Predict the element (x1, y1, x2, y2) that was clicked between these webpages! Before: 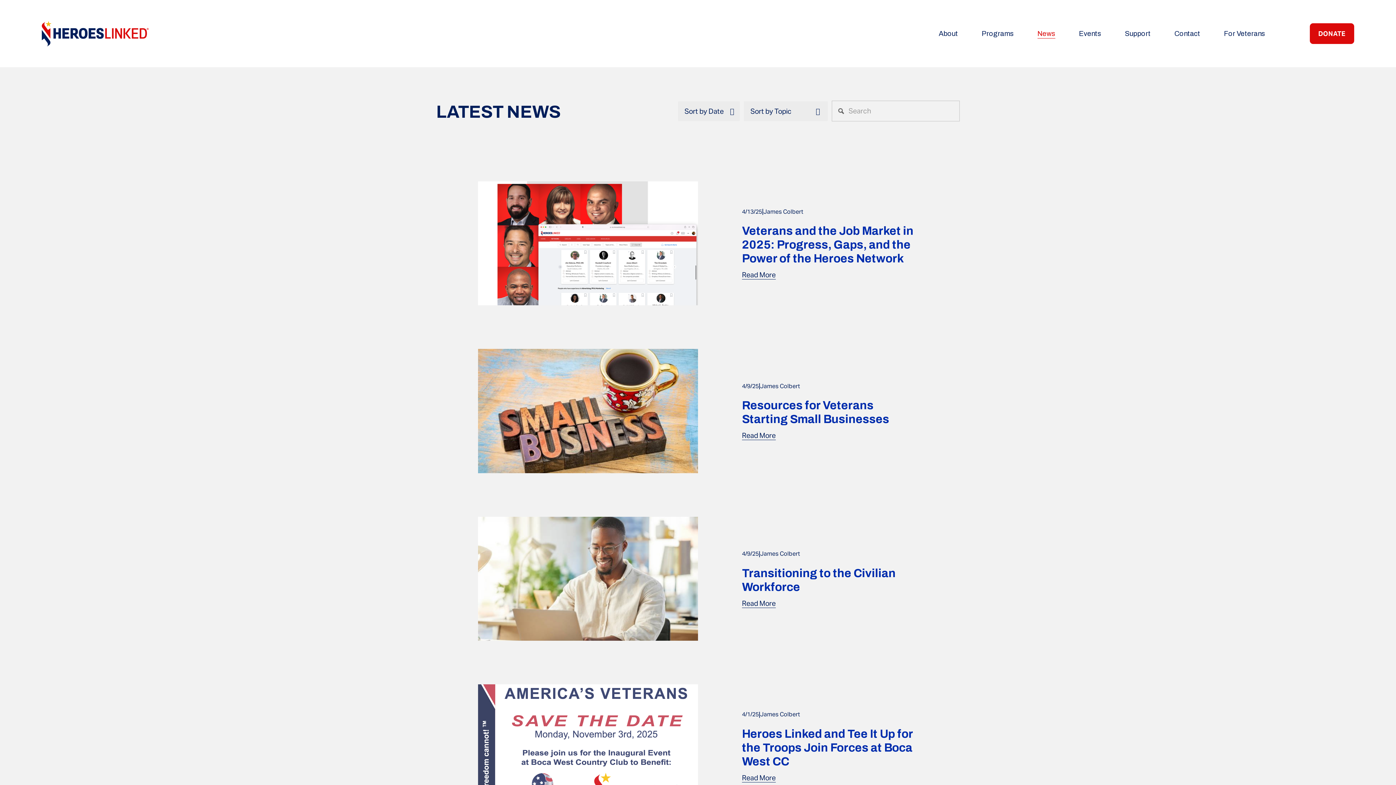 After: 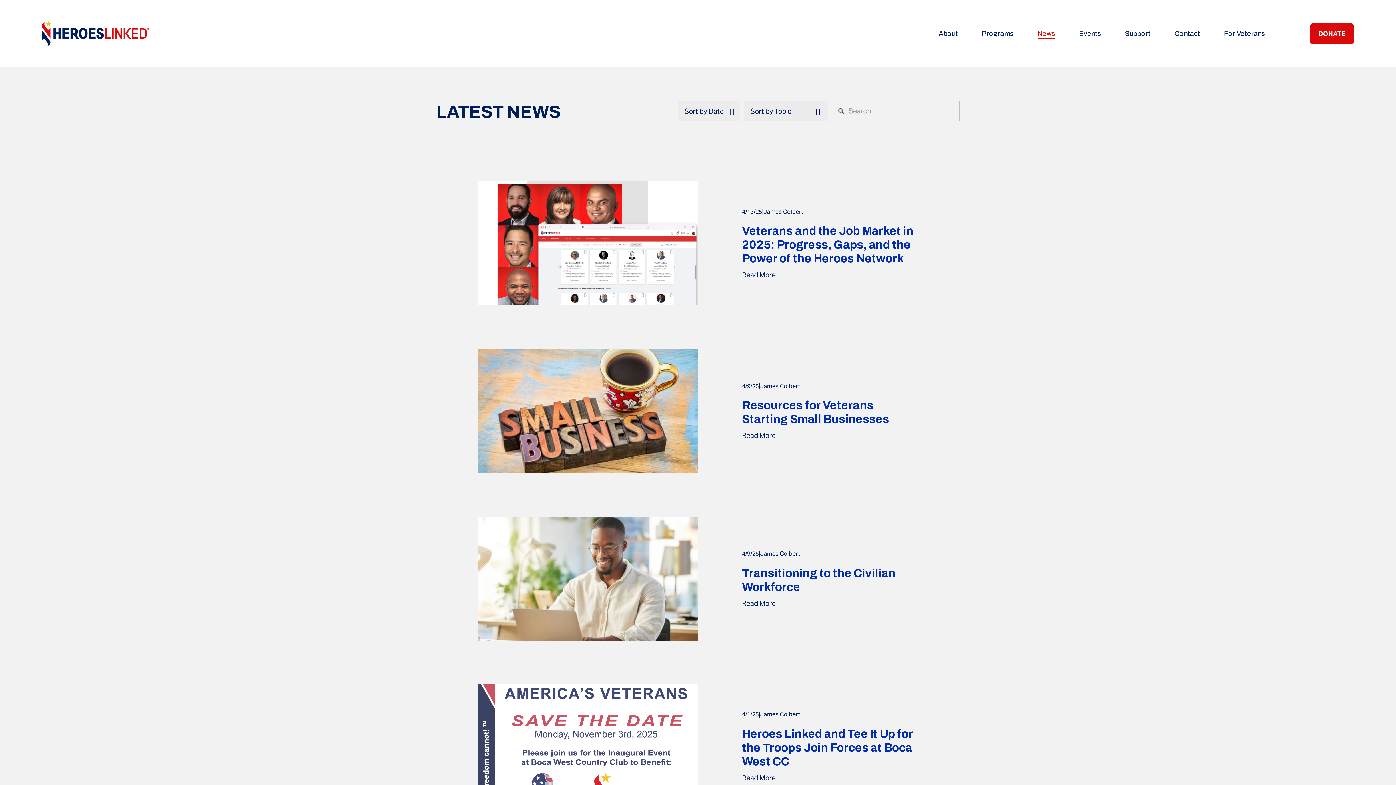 Action: label: News bbox: (1037, 27, 1055, 39)